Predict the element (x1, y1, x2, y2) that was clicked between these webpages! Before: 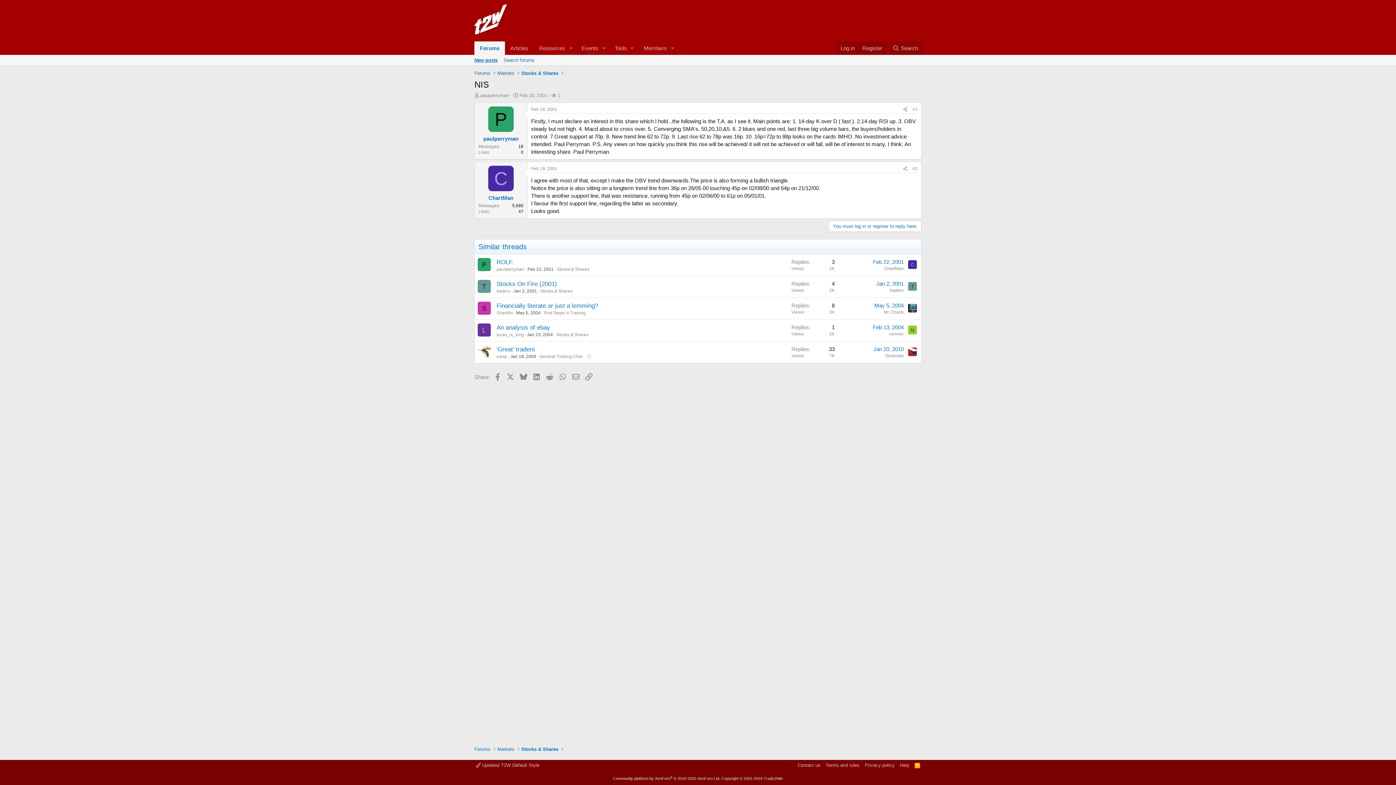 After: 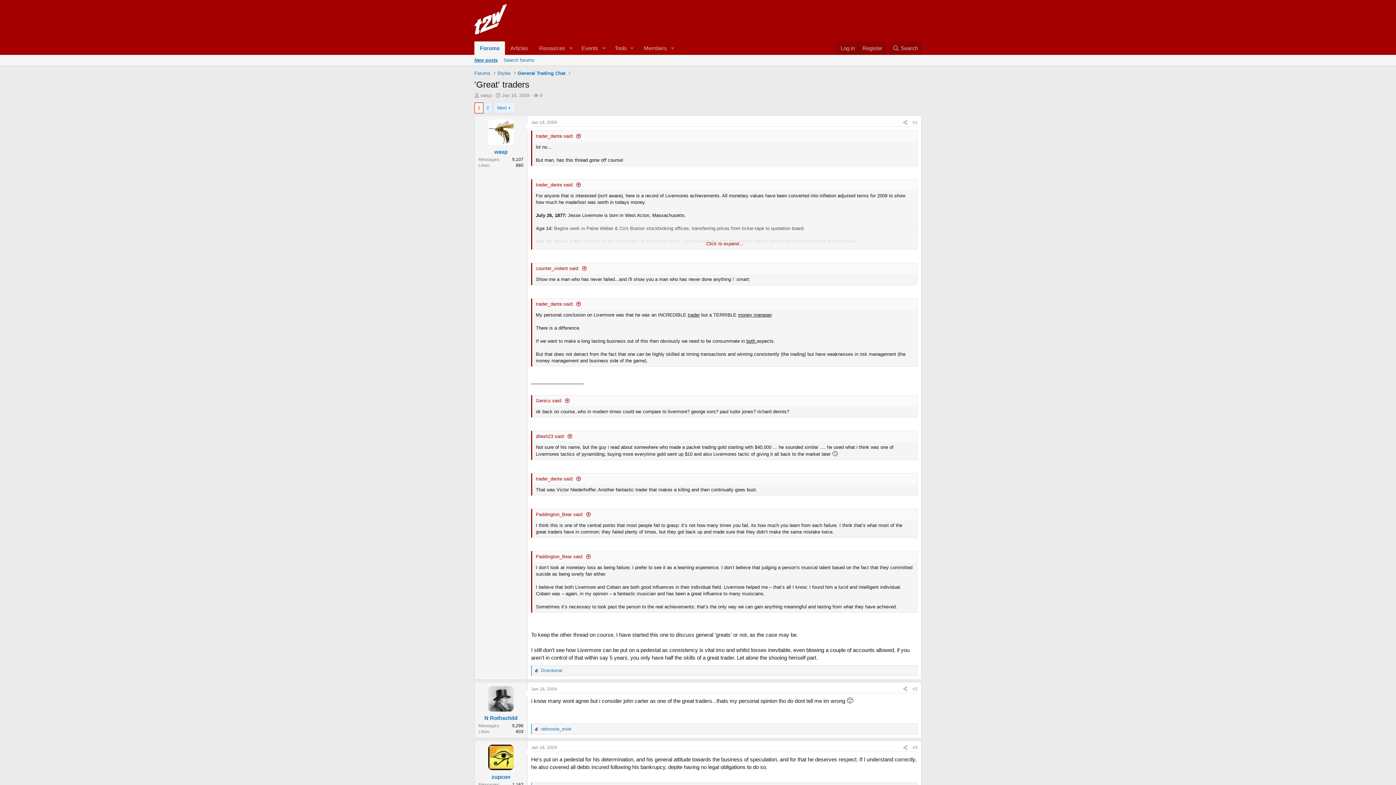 Action: label: 'Great' traders bbox: (496, 346, 535, 353)